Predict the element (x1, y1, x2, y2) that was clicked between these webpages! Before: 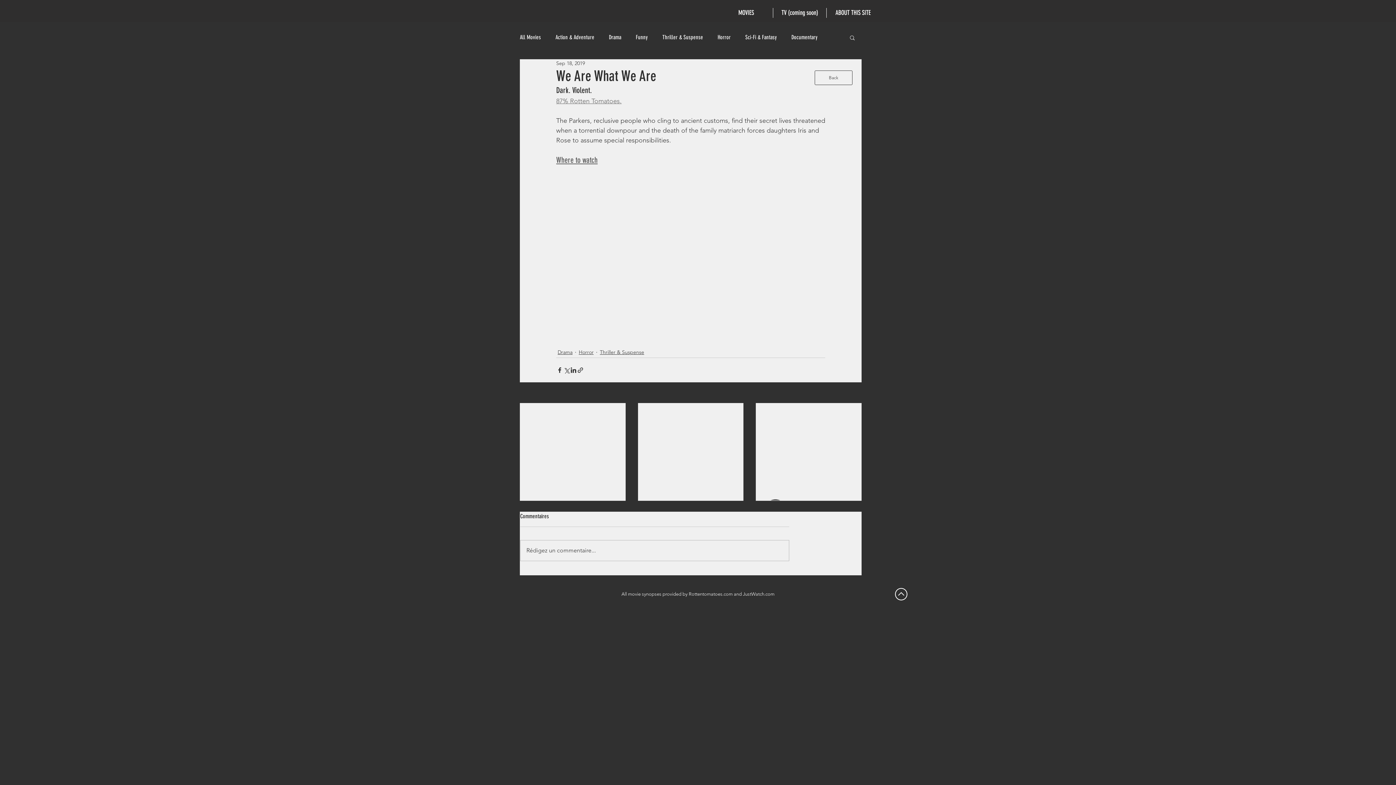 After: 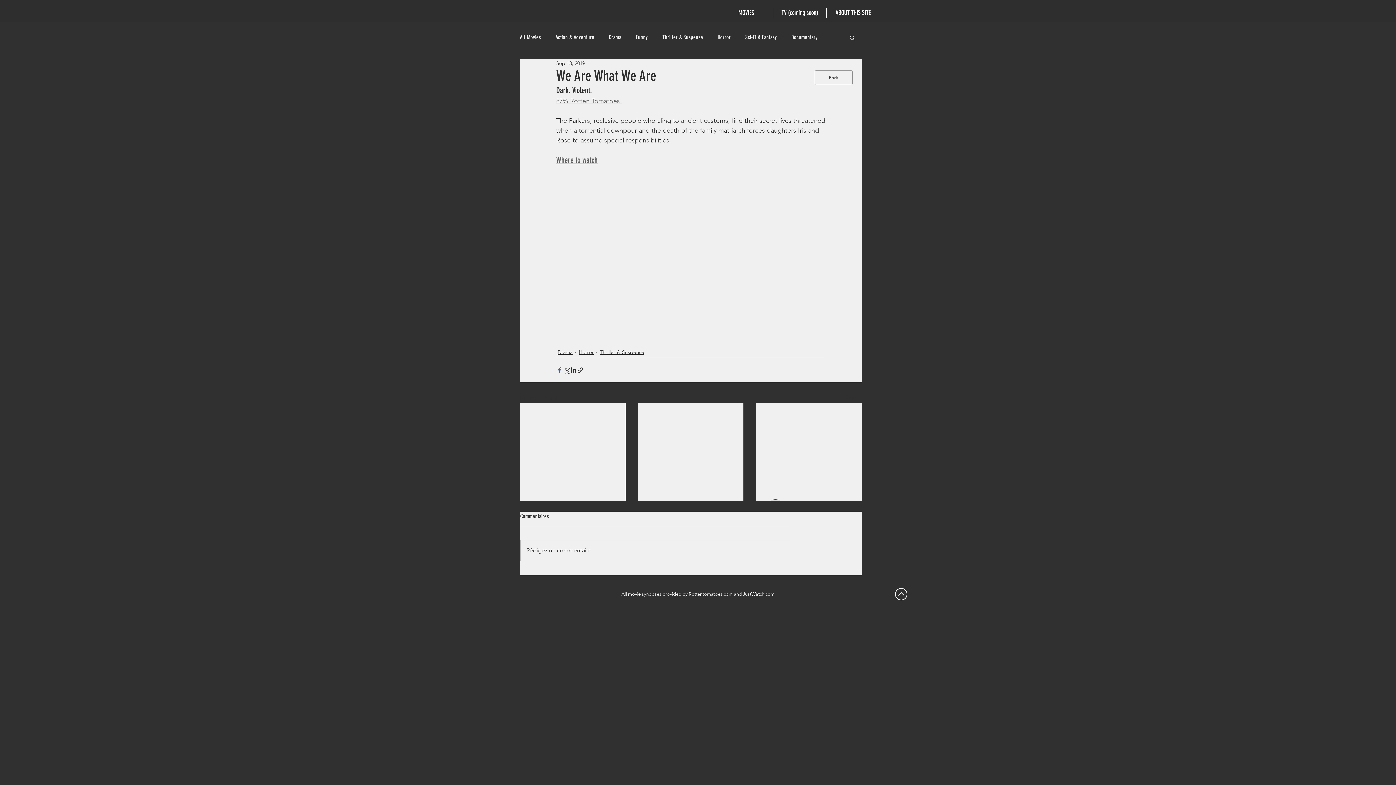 Action: label: Share via Facebook bbox: (556, 366, 563, 373)